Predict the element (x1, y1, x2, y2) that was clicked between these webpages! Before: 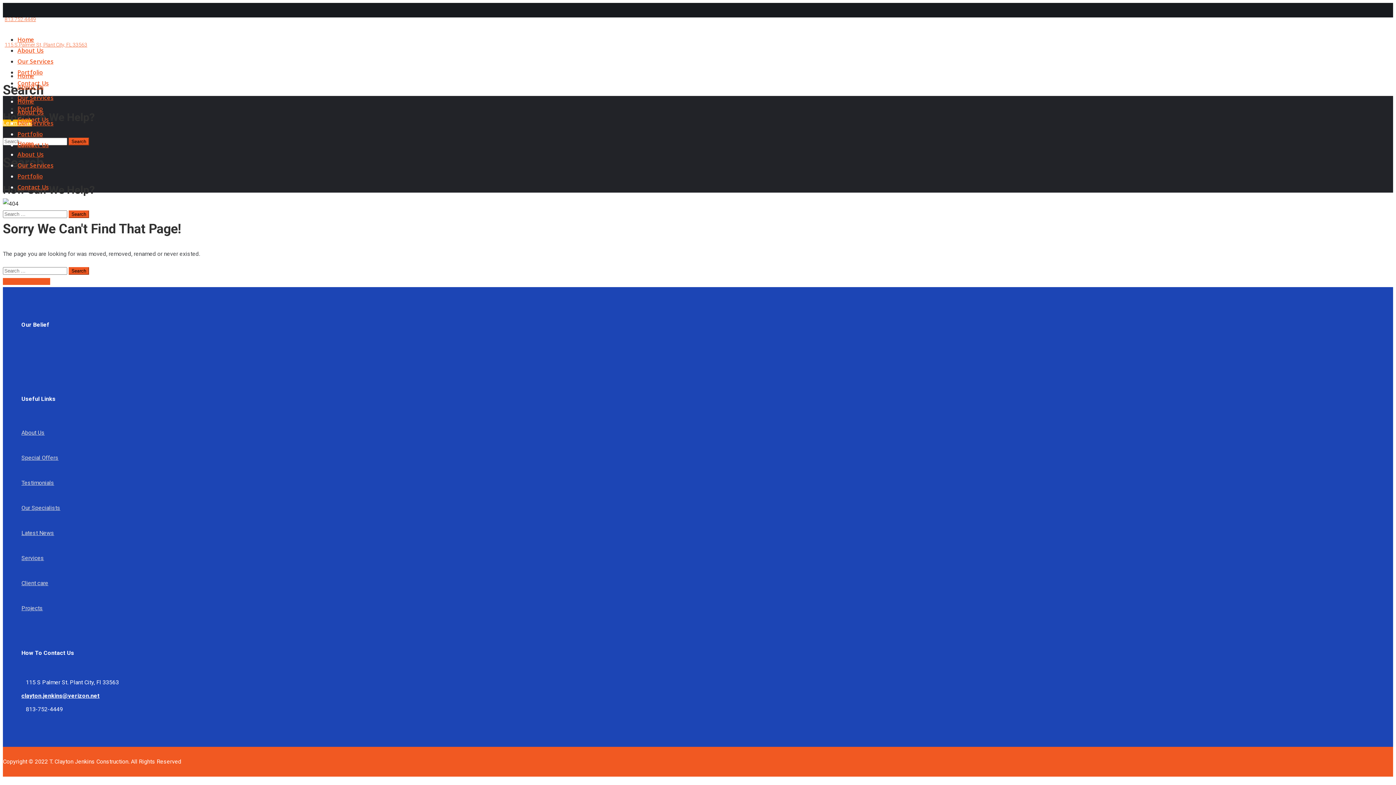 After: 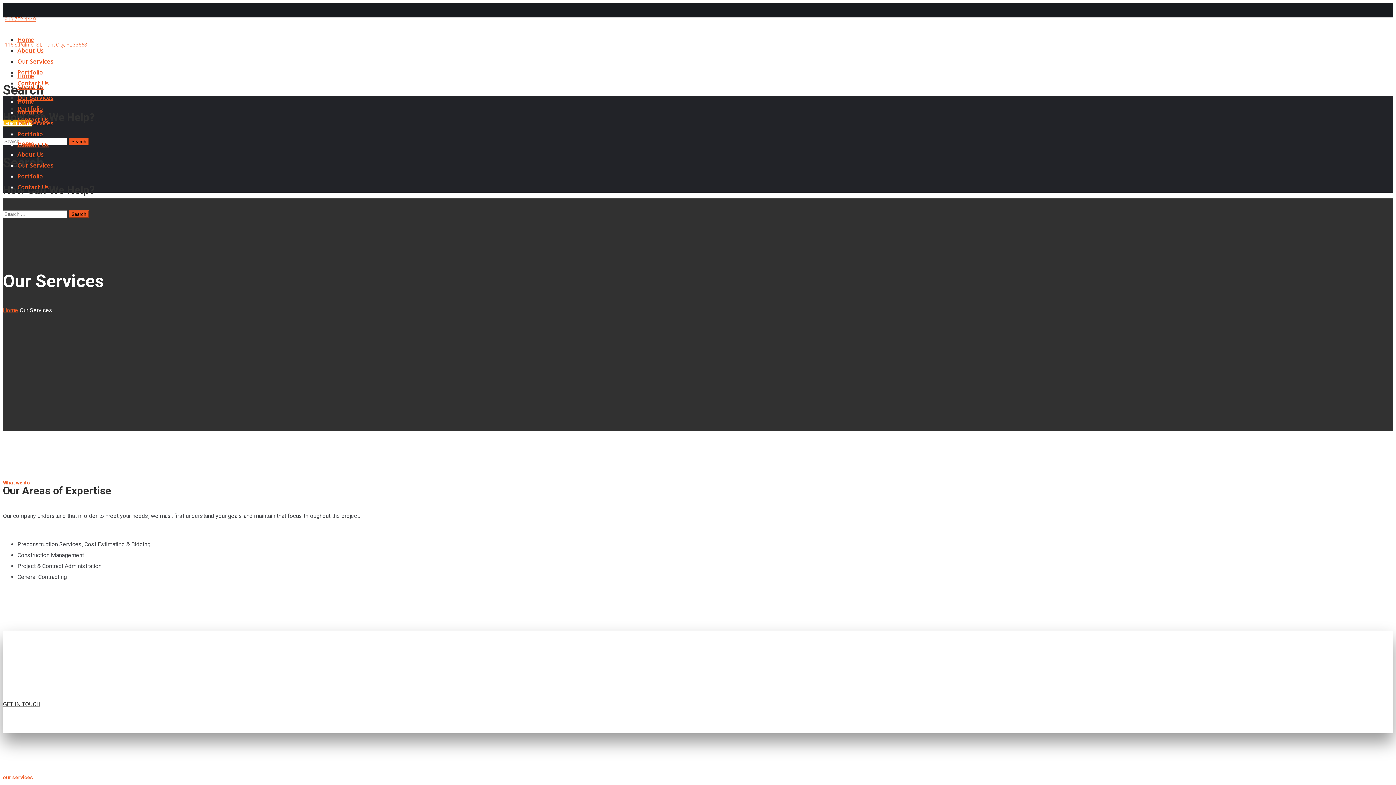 Action: bbox: (17, 161, 53, 169) label: Our Services